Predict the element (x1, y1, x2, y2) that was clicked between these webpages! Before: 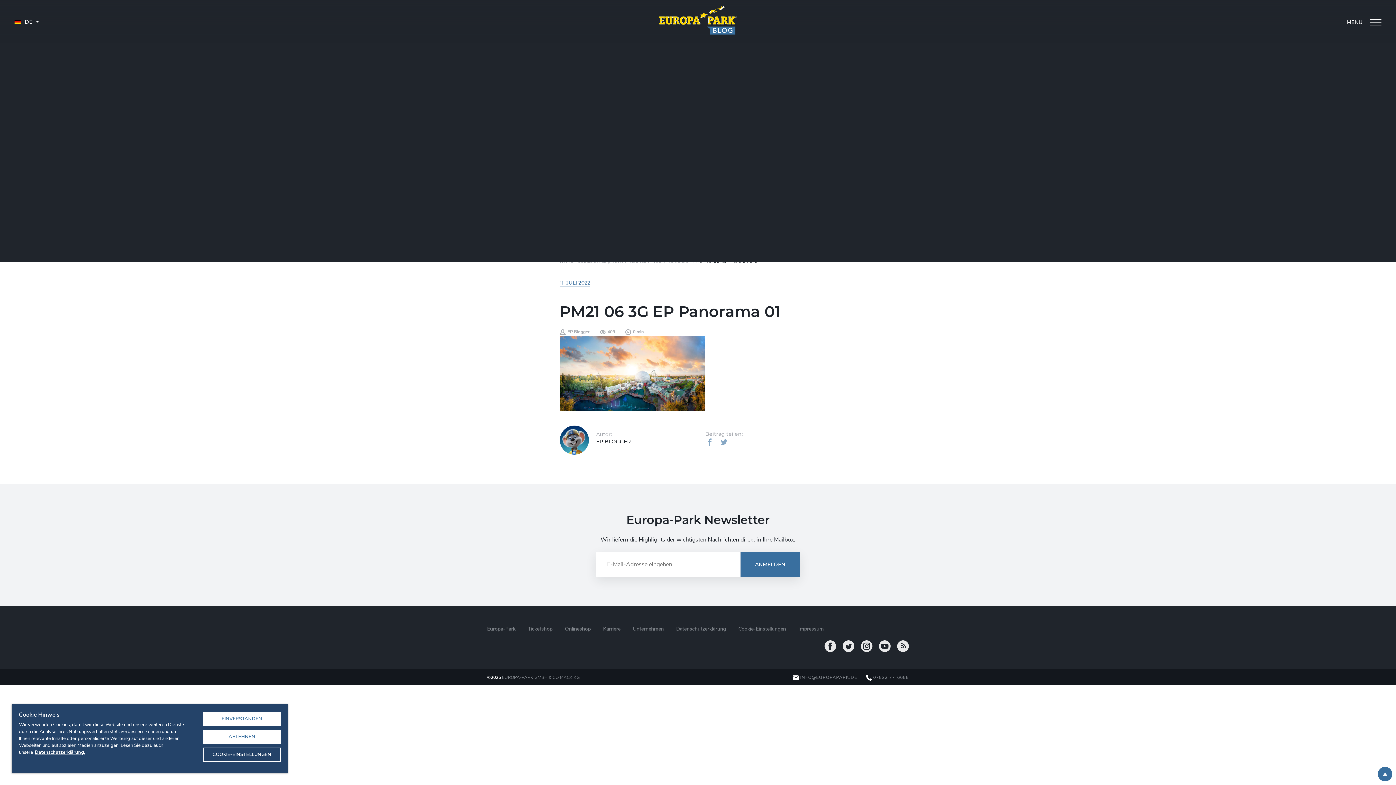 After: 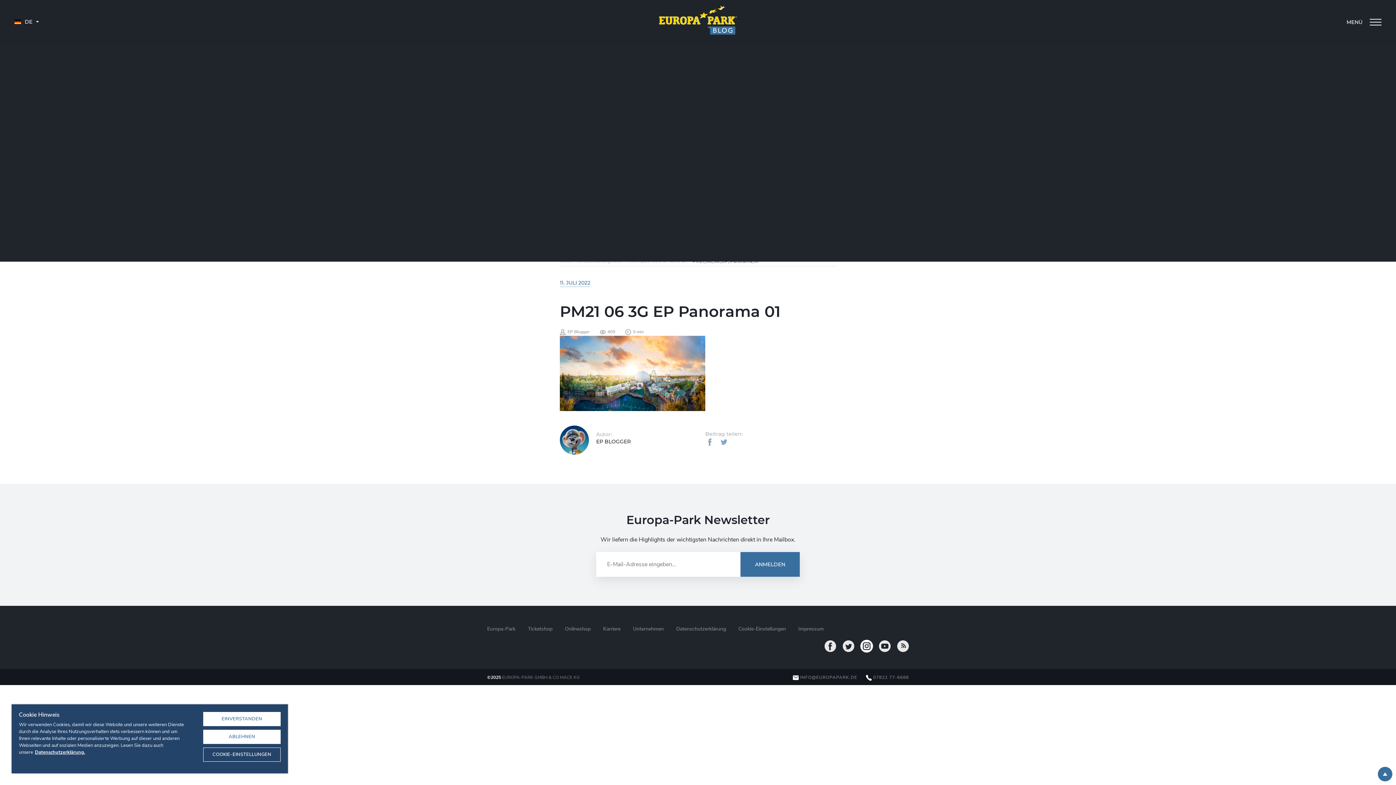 Action: bbox: (861, 640, 872, 652)